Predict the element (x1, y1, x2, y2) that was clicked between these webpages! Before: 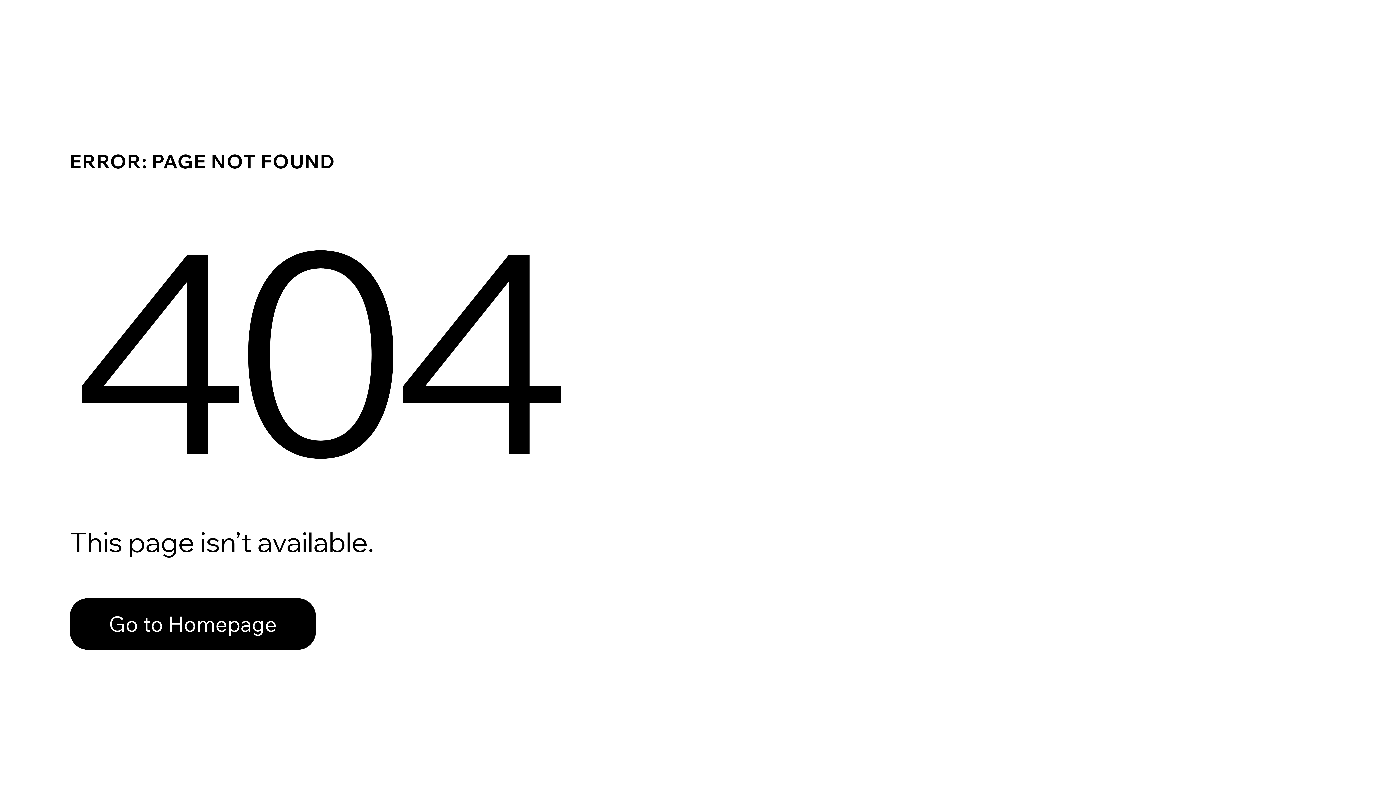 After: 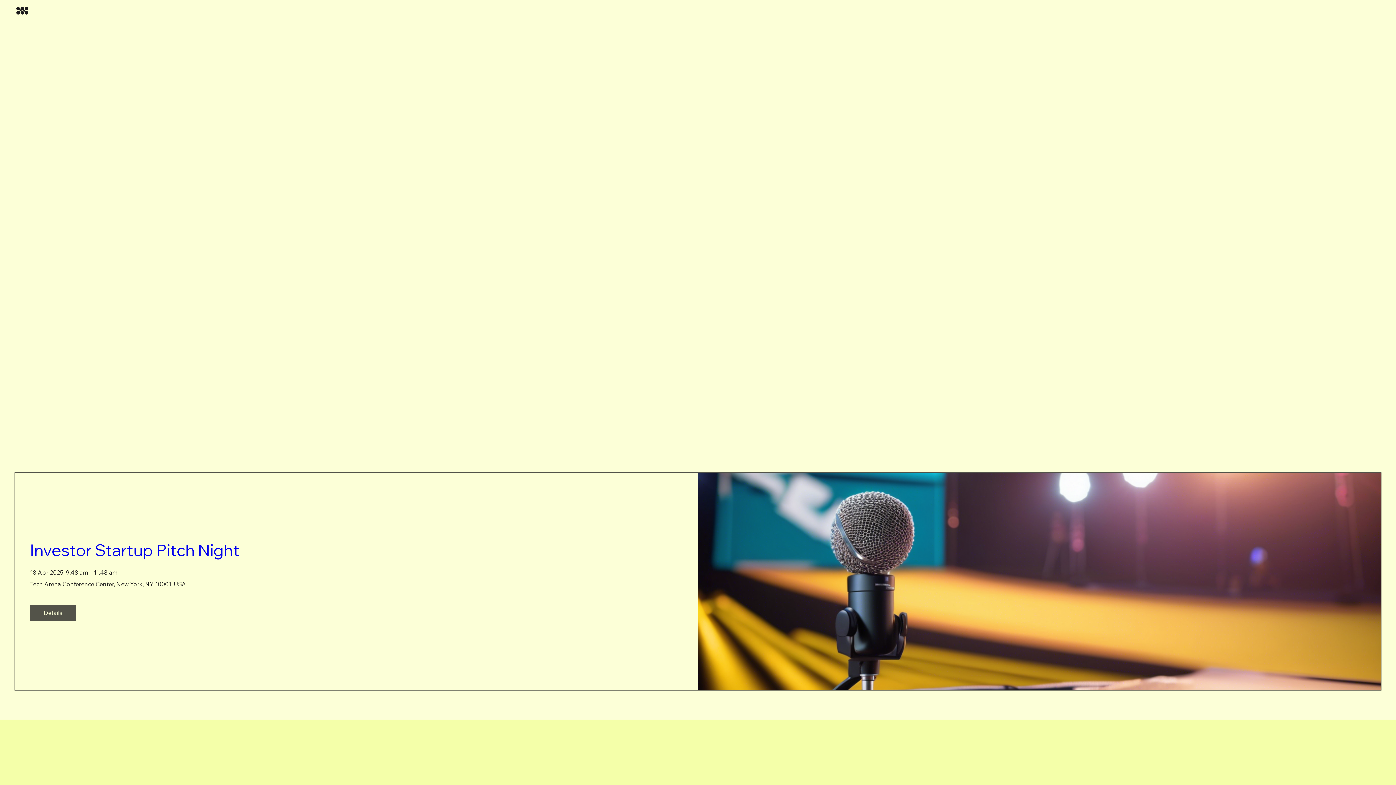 Action: label: Go to Homepage bbox: (69, 582, 768, 659)